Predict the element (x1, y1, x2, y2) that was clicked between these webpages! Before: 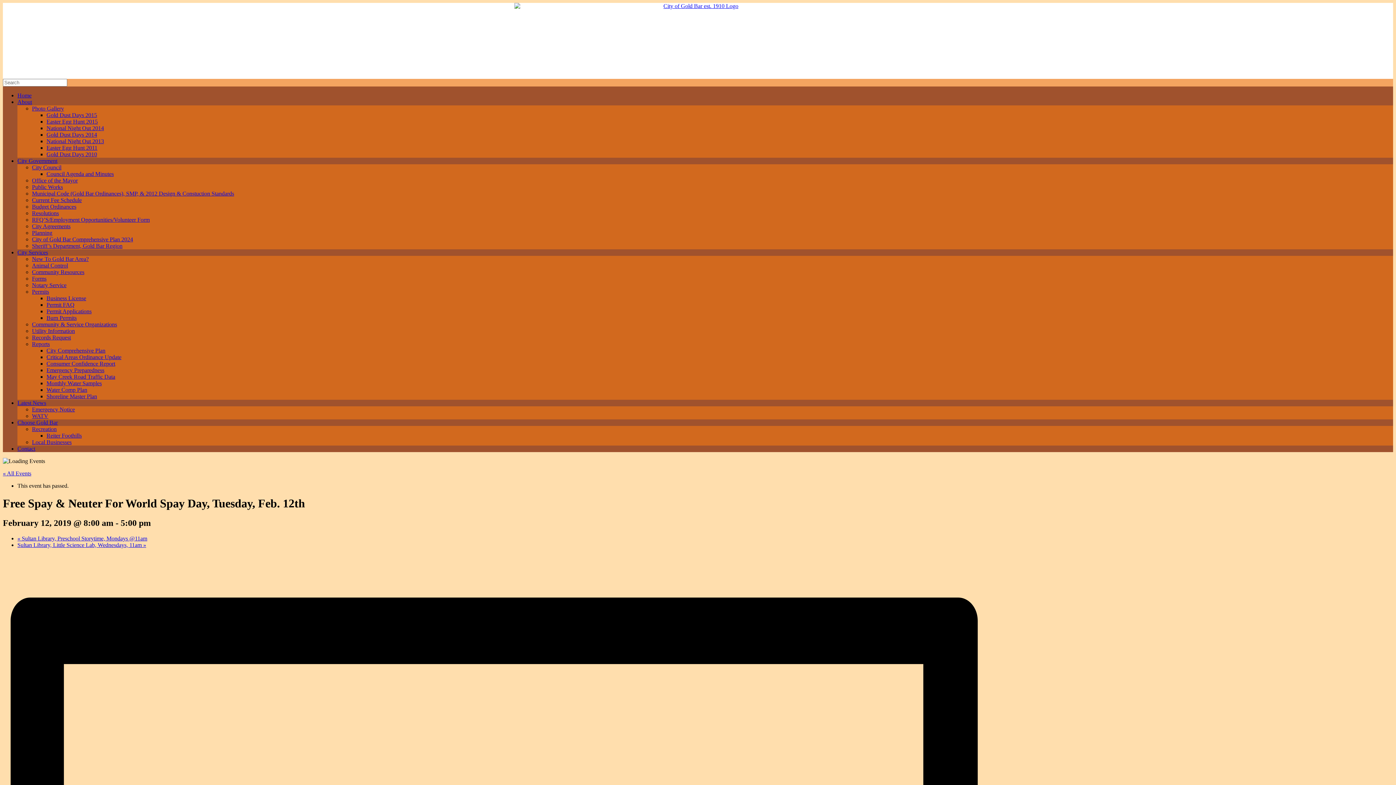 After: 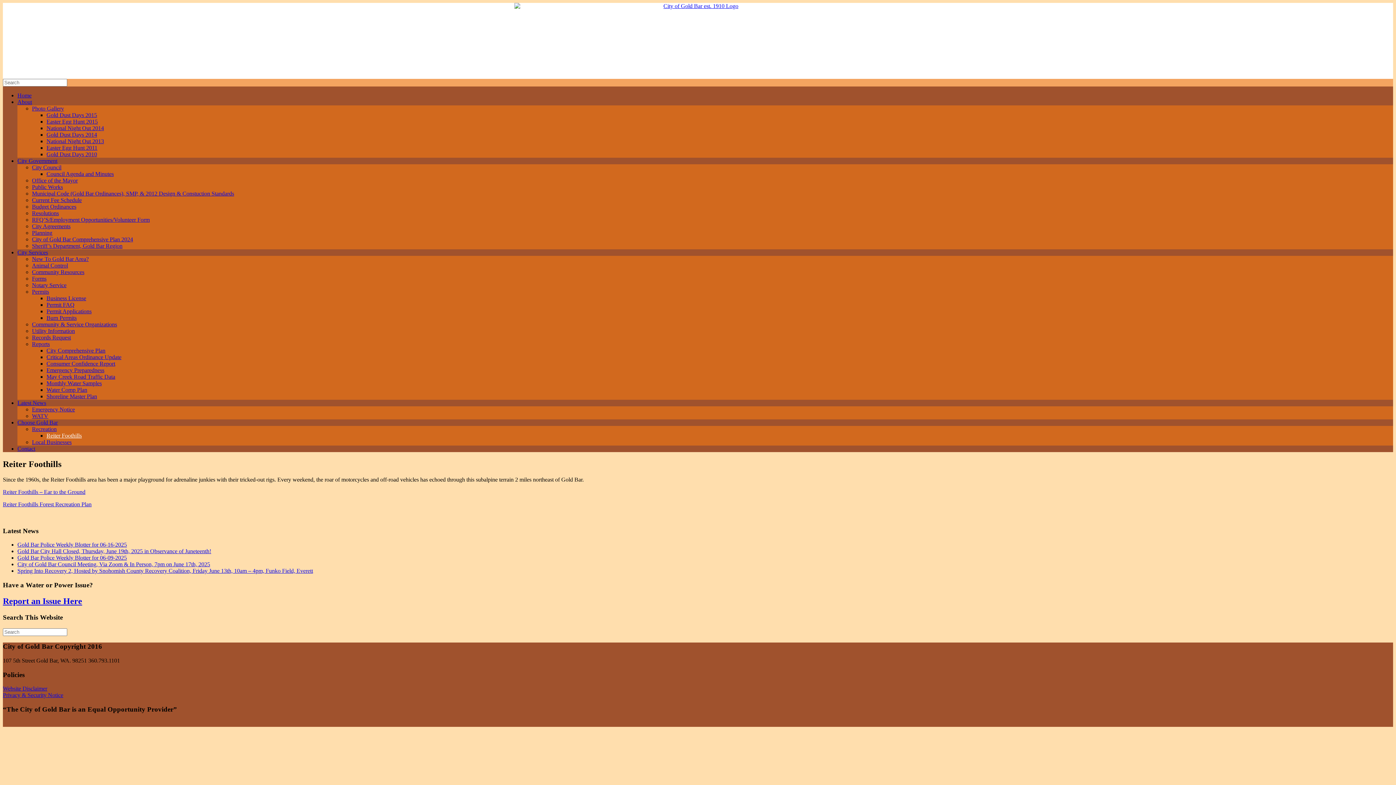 Action: bbox: (46, 432, 81, 438) label: Reiter Foothills